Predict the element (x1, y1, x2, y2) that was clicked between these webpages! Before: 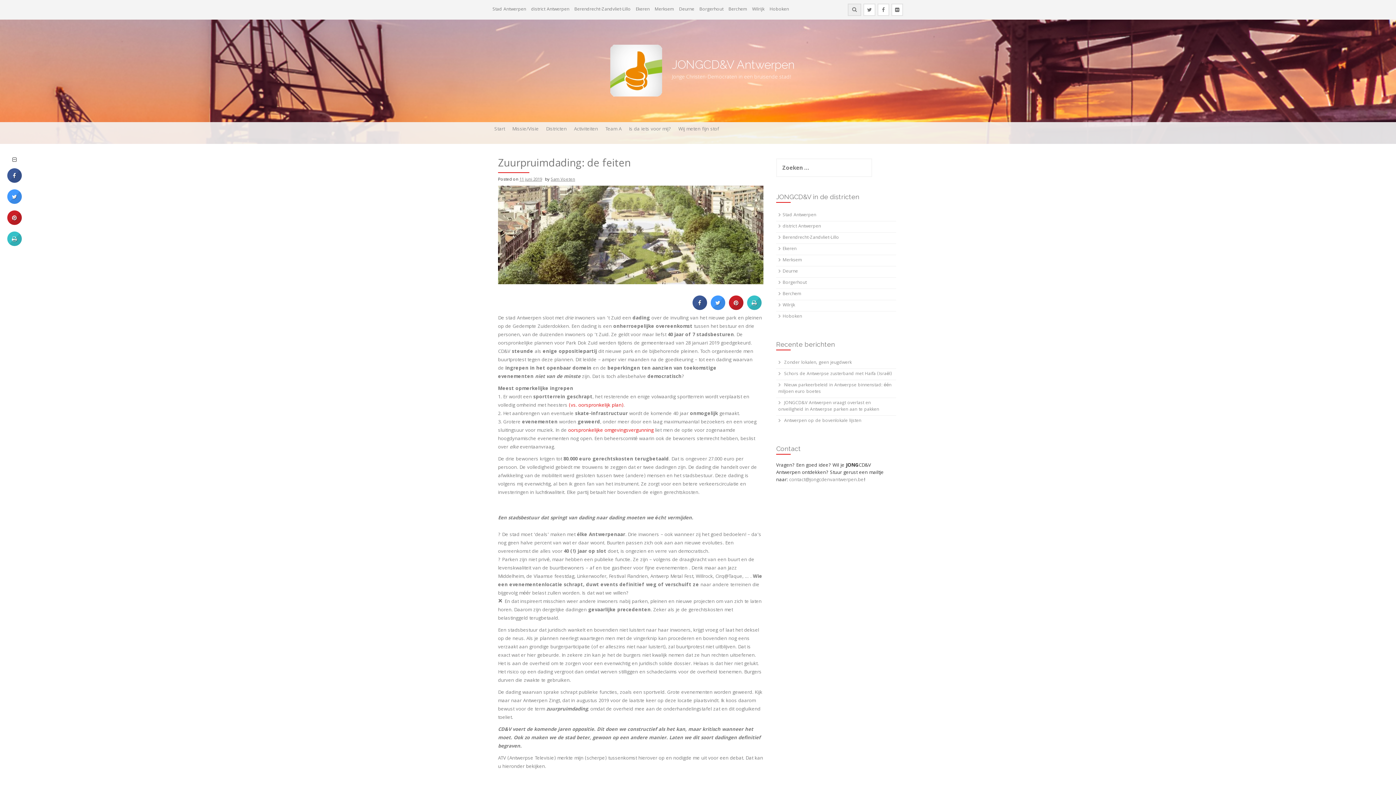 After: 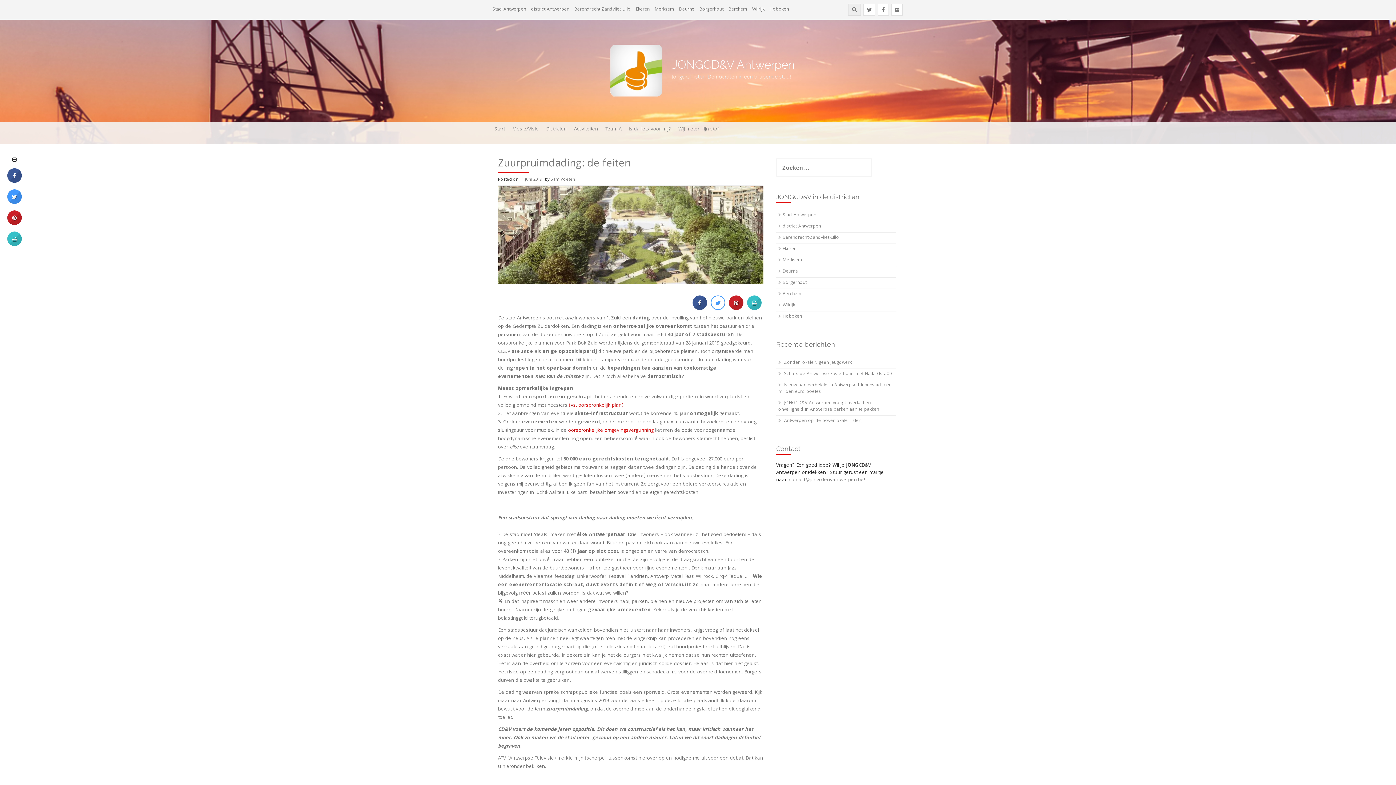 Action: bbox: (710, 304, 725, 311)